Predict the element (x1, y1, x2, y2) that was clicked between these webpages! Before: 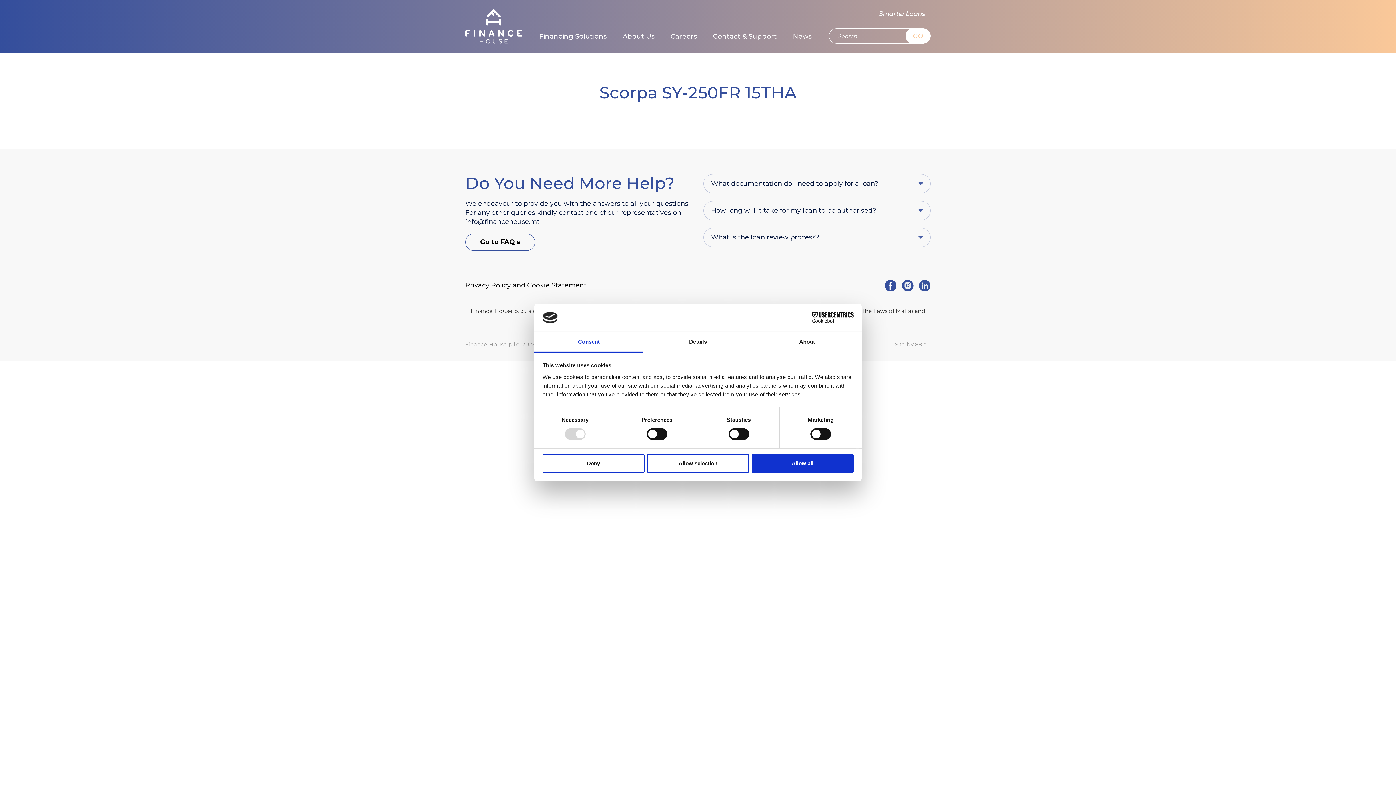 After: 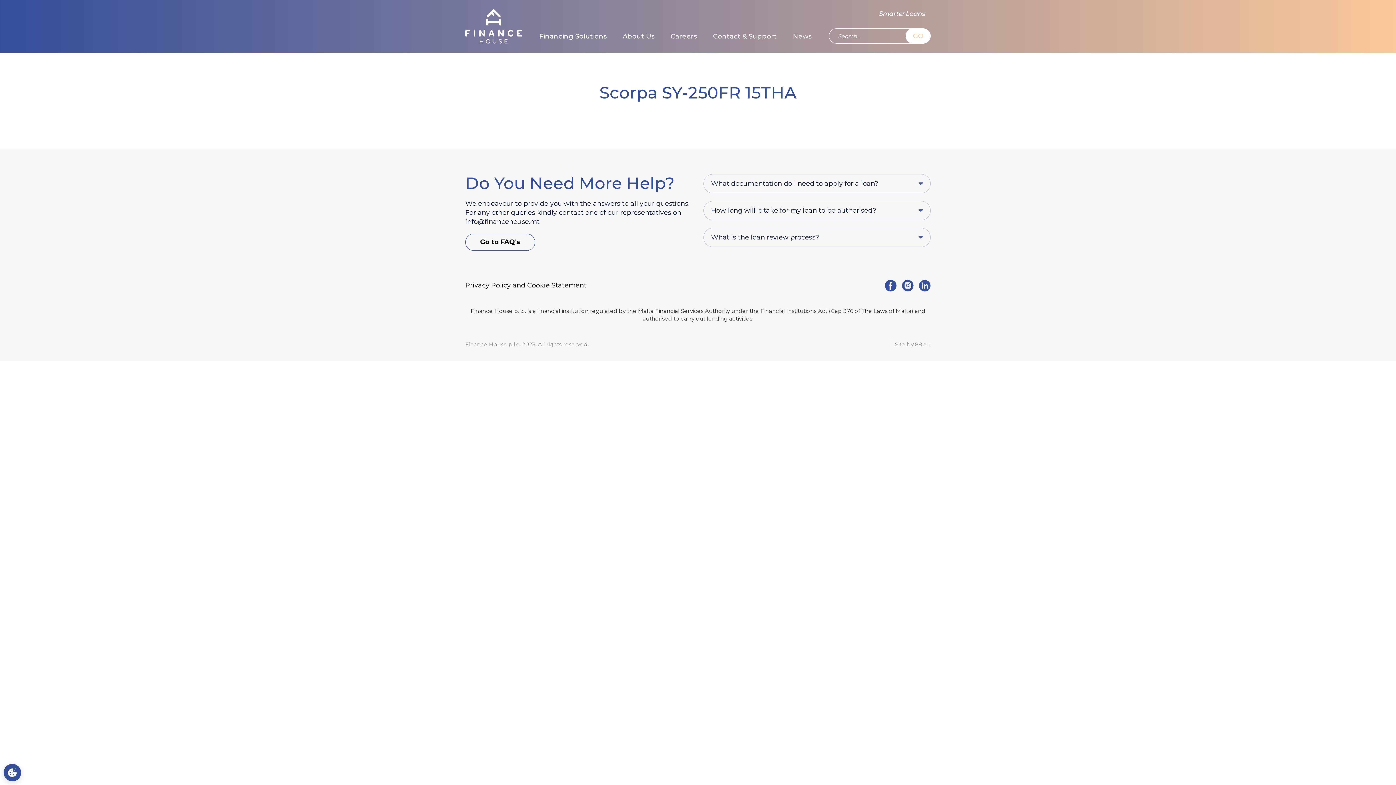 Action: bbox: (647, 454, 749, 473) label: Allow selection